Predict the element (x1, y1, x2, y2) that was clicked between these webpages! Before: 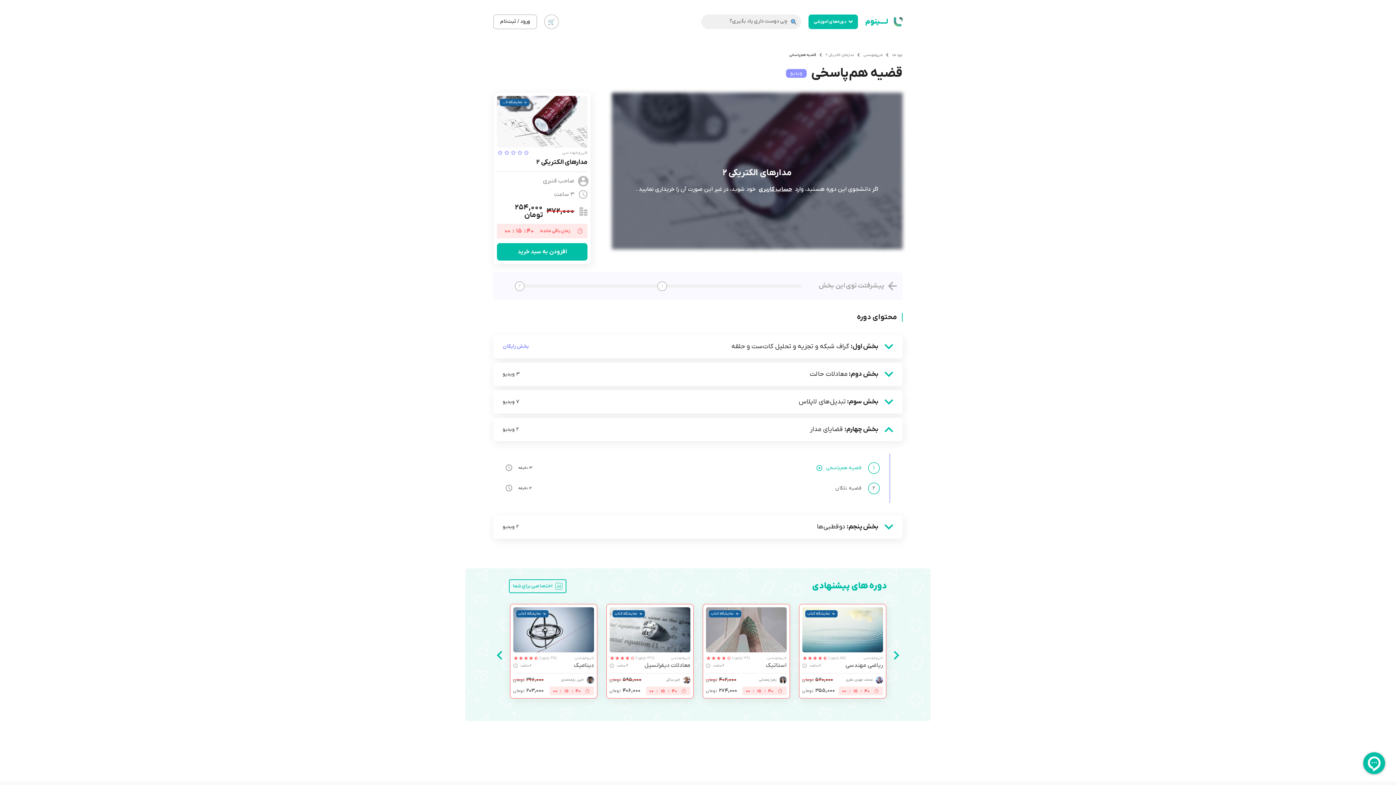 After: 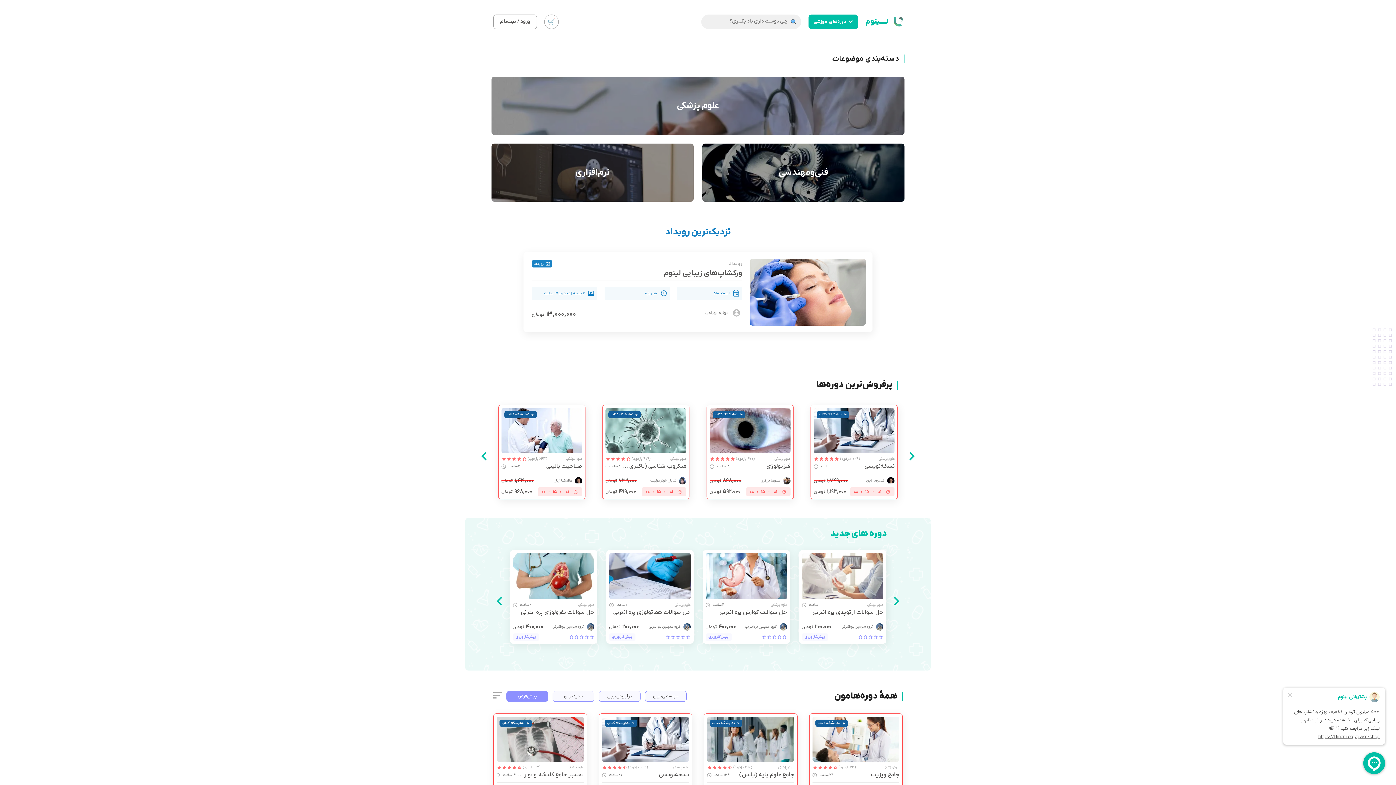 Action: bbox: (892, 50, 902, 58) label: دوره ها